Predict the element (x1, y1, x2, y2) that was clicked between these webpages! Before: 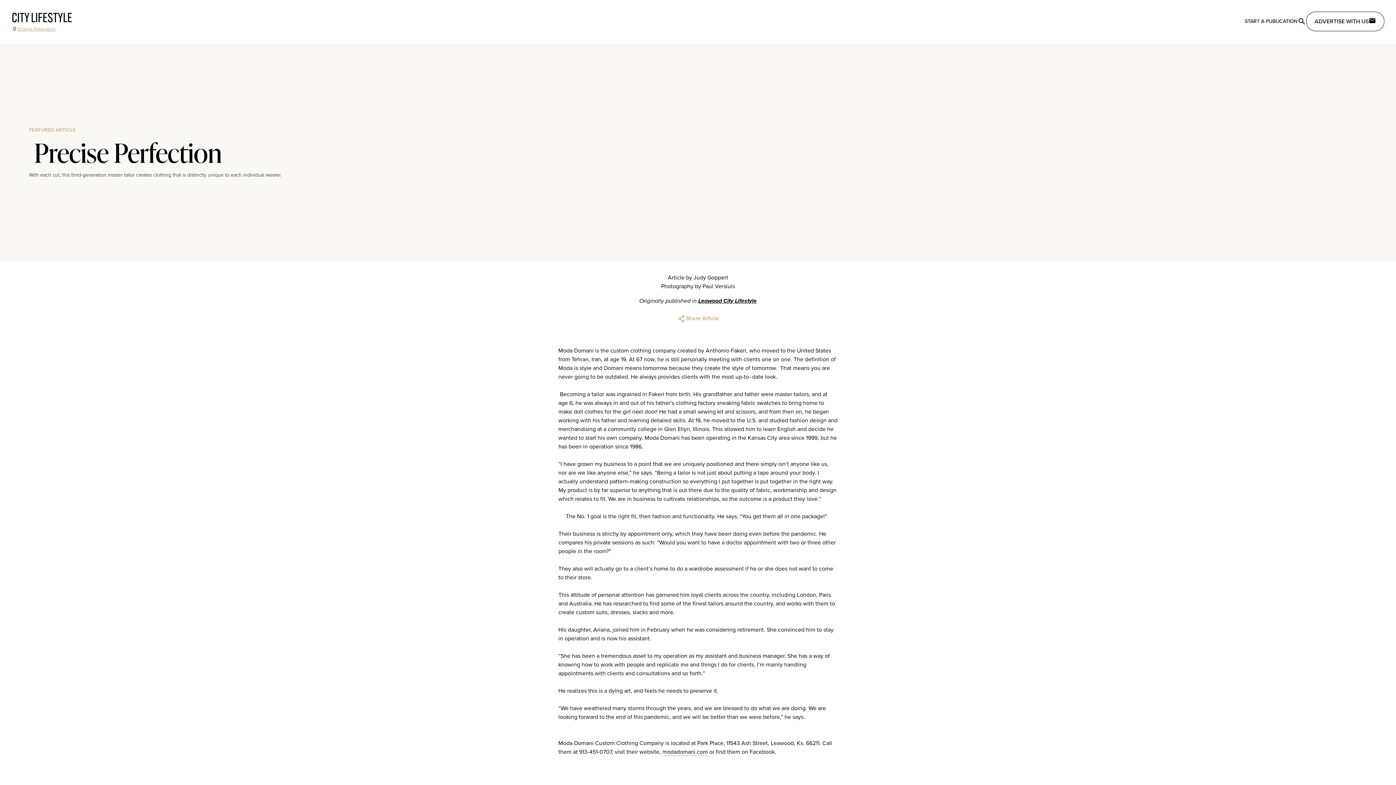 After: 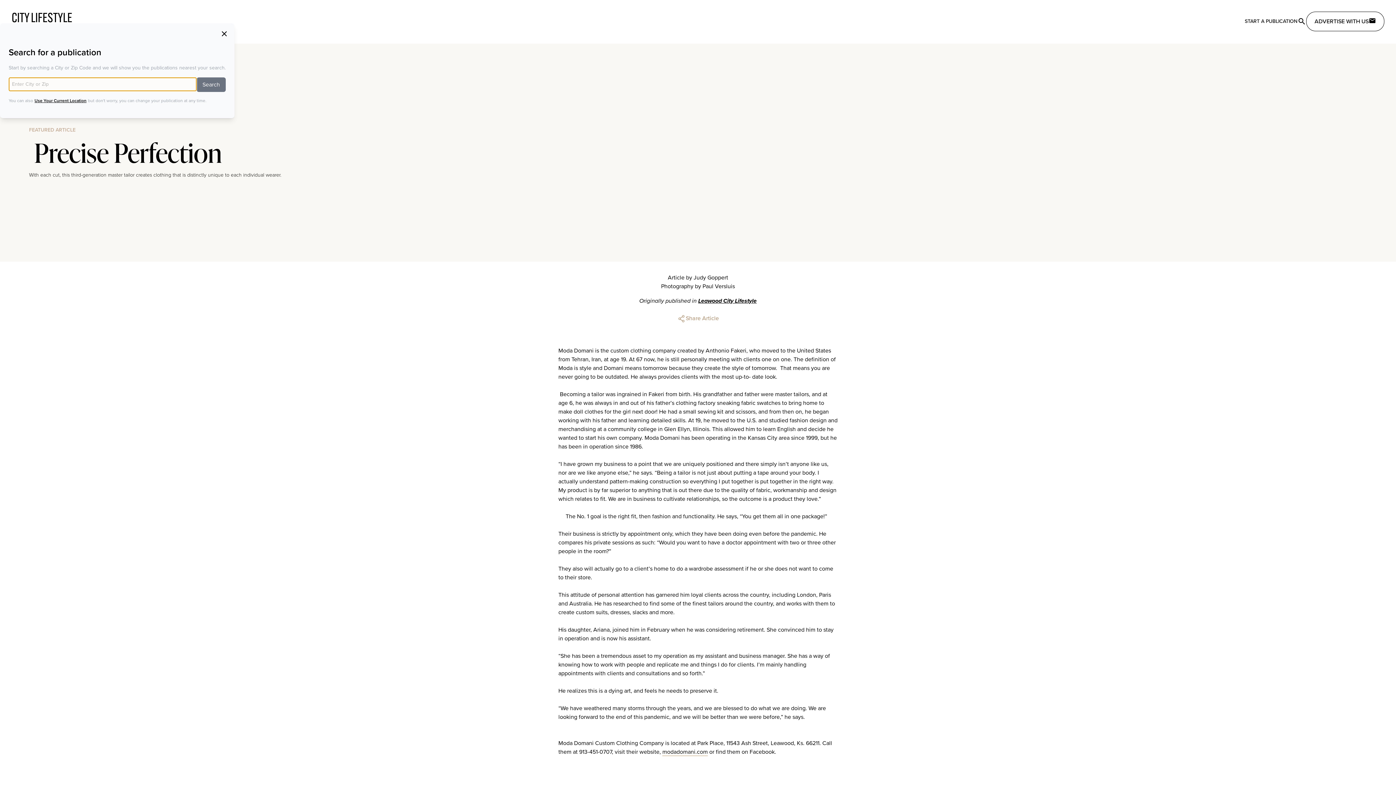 Action: bbox: (11, 26, 72, 32) label: Change Publication